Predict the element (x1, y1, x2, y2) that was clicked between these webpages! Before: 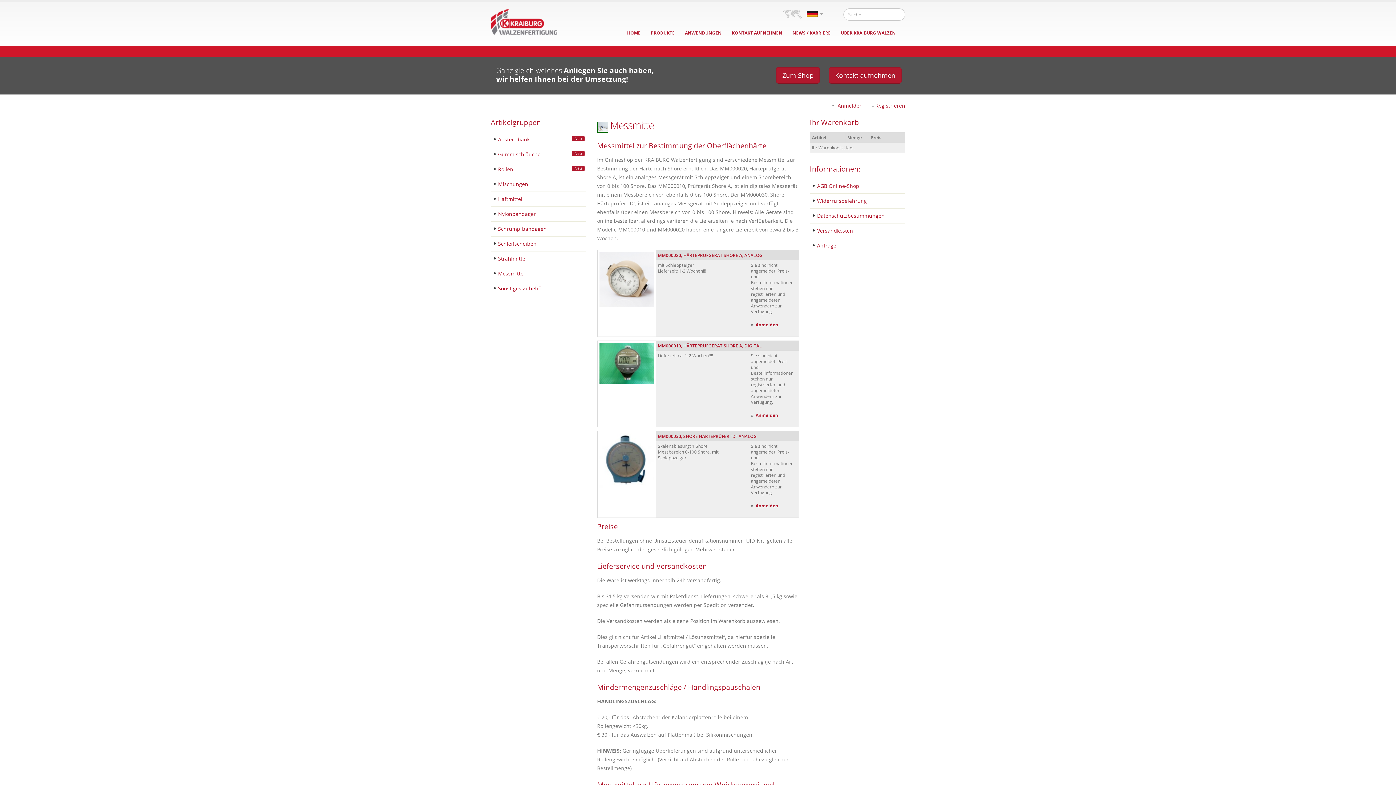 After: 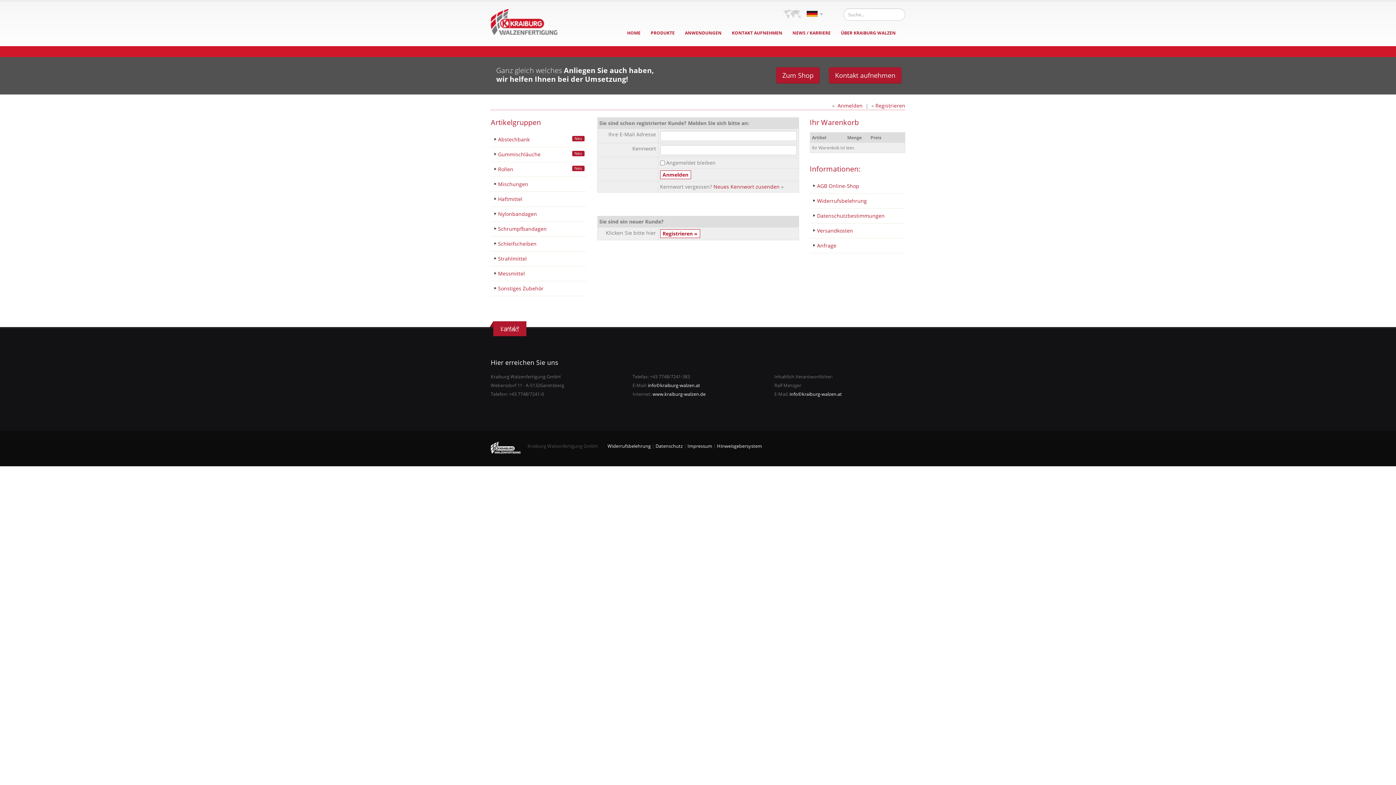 Action: bbox: (755, 321, 778, 327) label: Anmelden